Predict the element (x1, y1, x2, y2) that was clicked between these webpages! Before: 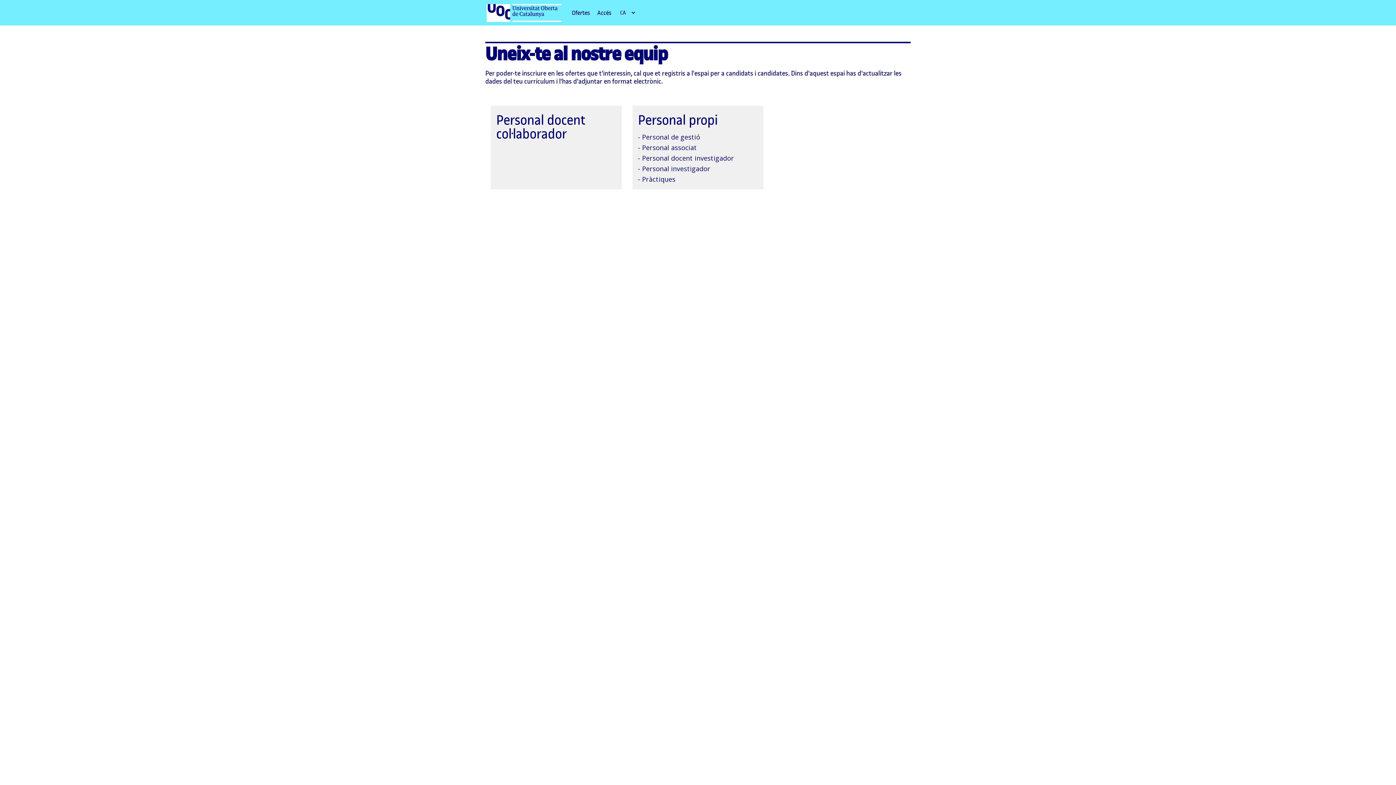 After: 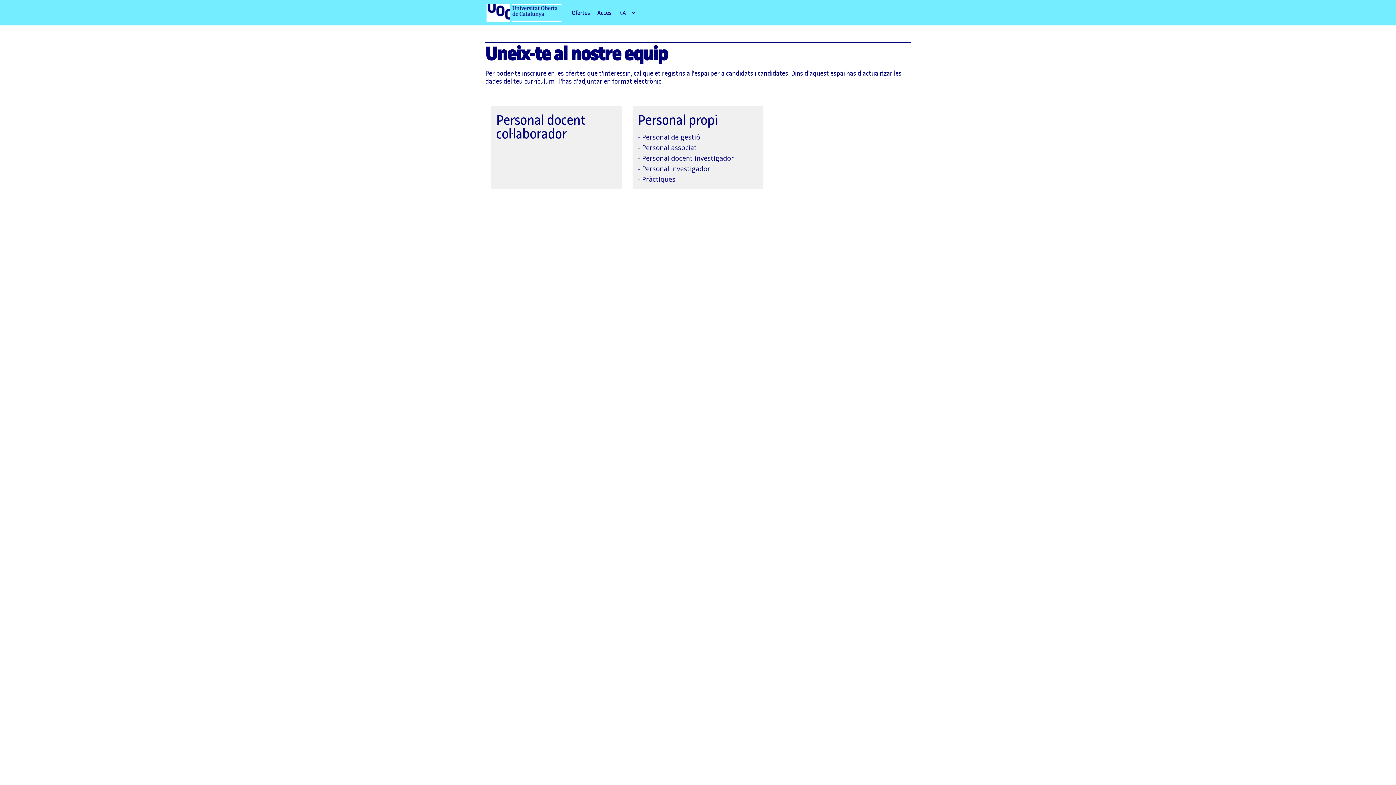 Action: label: Ofertes bbox: (568, 4, 593, 20)